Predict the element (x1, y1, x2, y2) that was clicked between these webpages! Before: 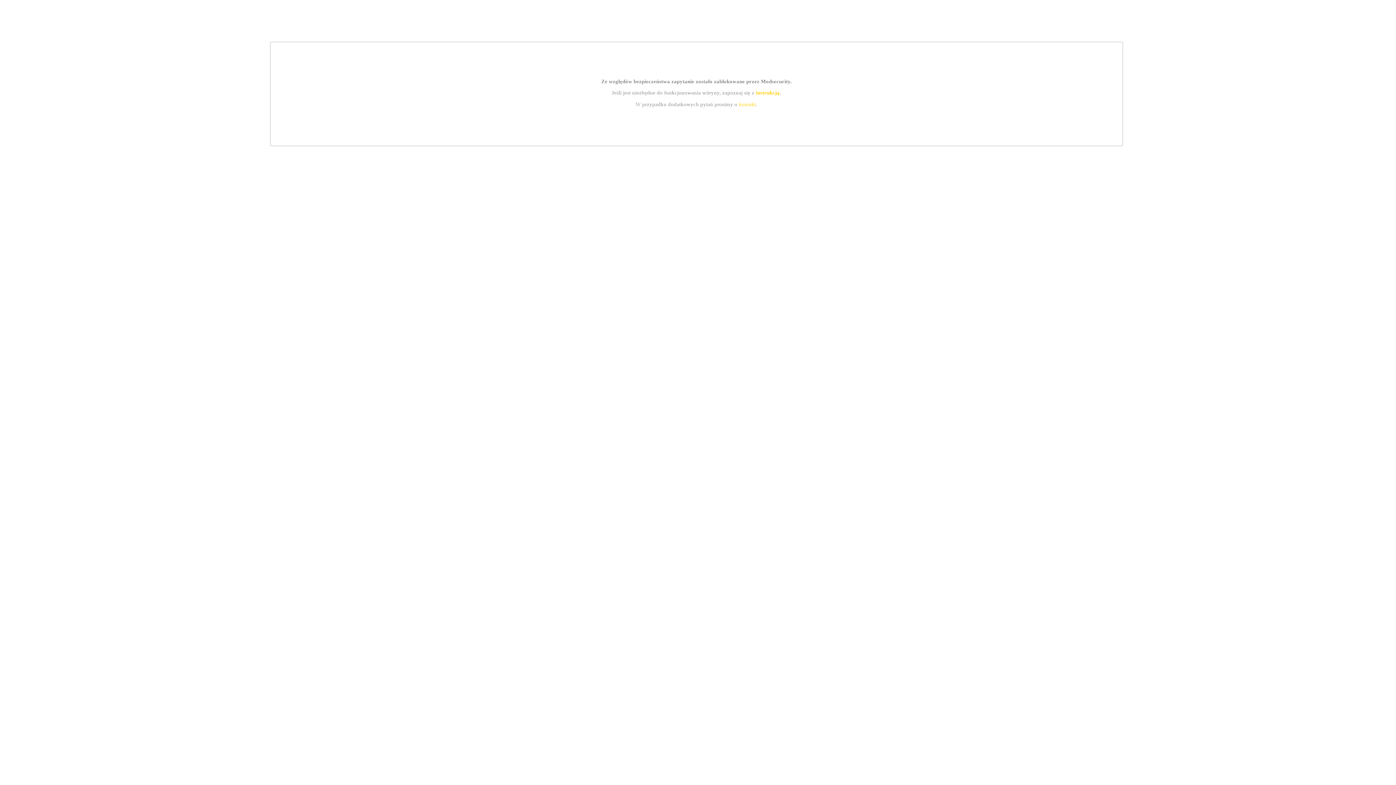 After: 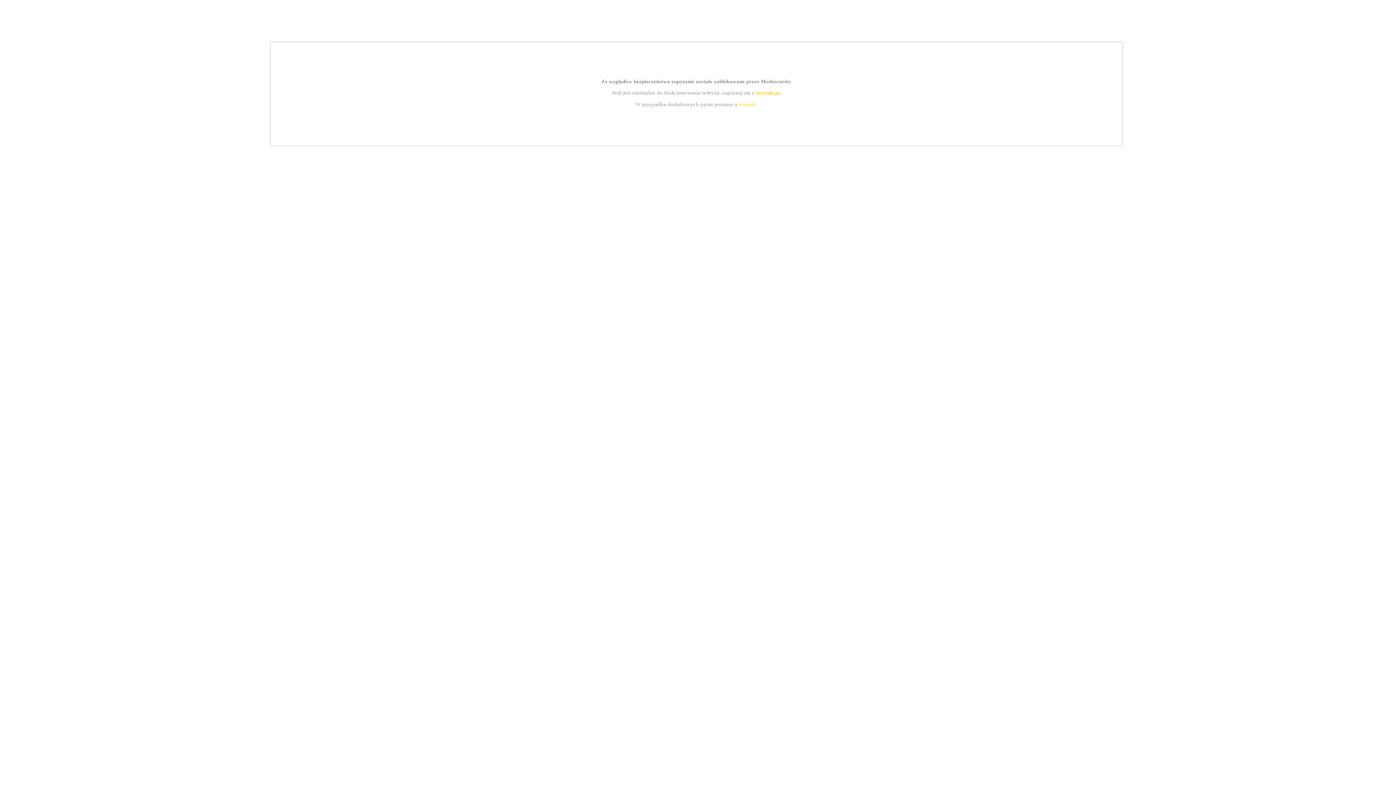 Action: label: instrukcją bbox: (755, 89, 779, 95)